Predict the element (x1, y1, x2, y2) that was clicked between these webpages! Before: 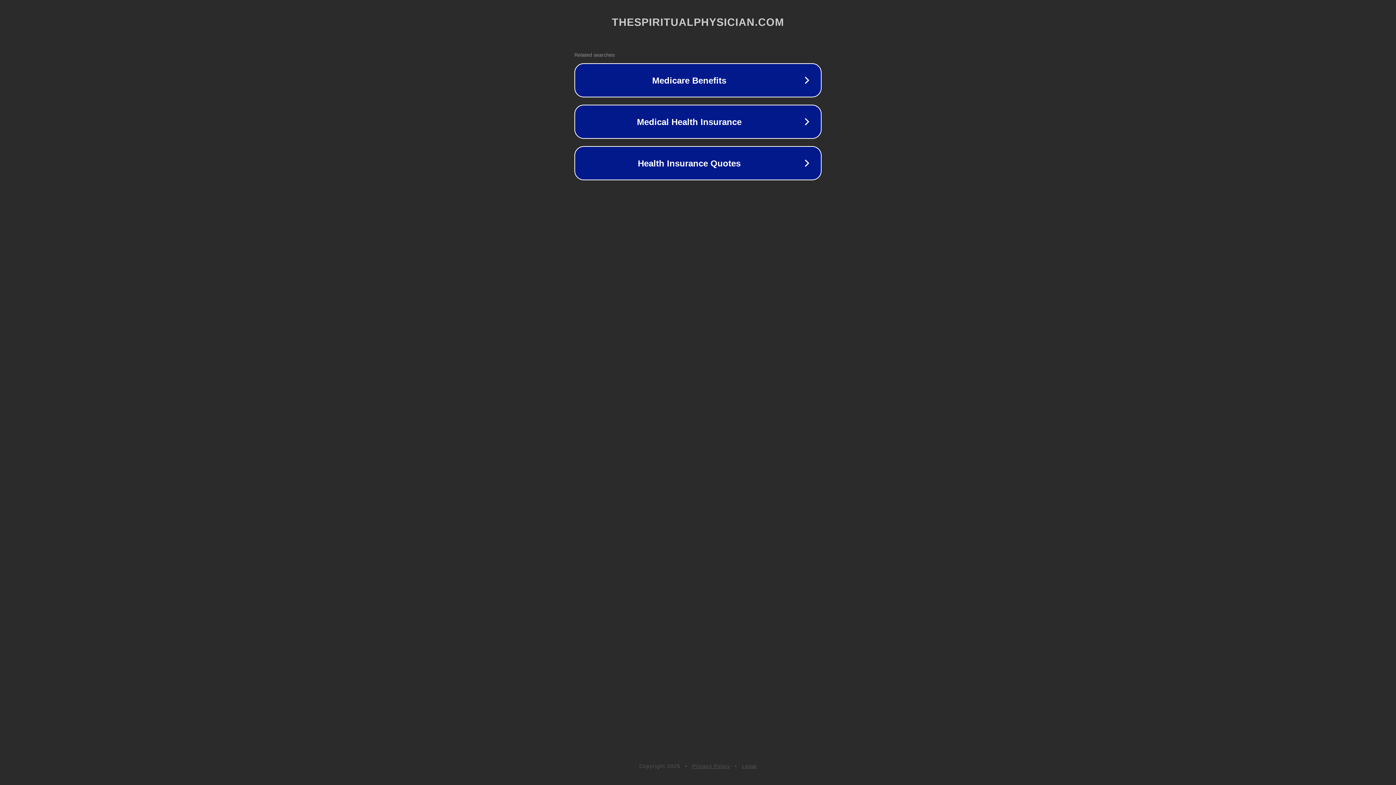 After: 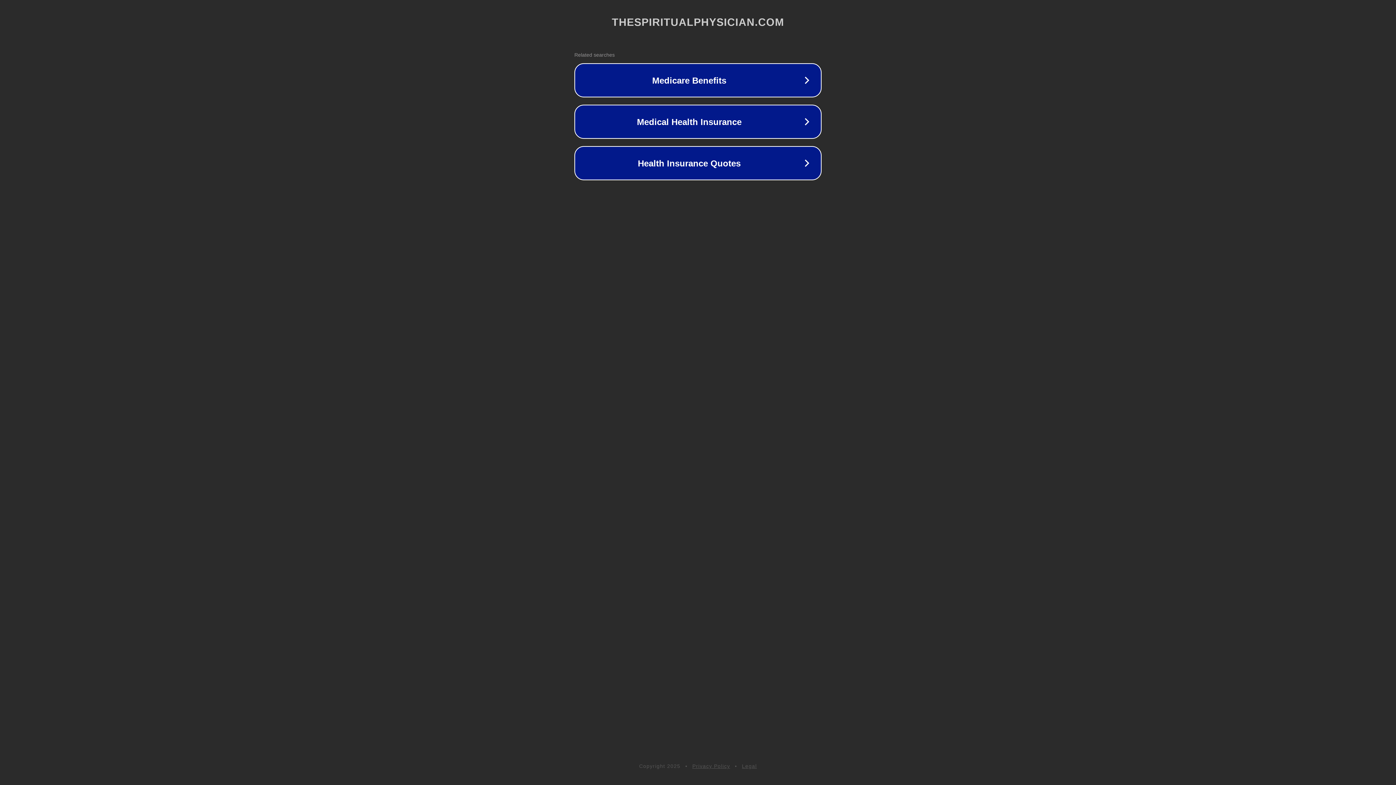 Action: bbox: (742, 763, 757, 769) label: Legal